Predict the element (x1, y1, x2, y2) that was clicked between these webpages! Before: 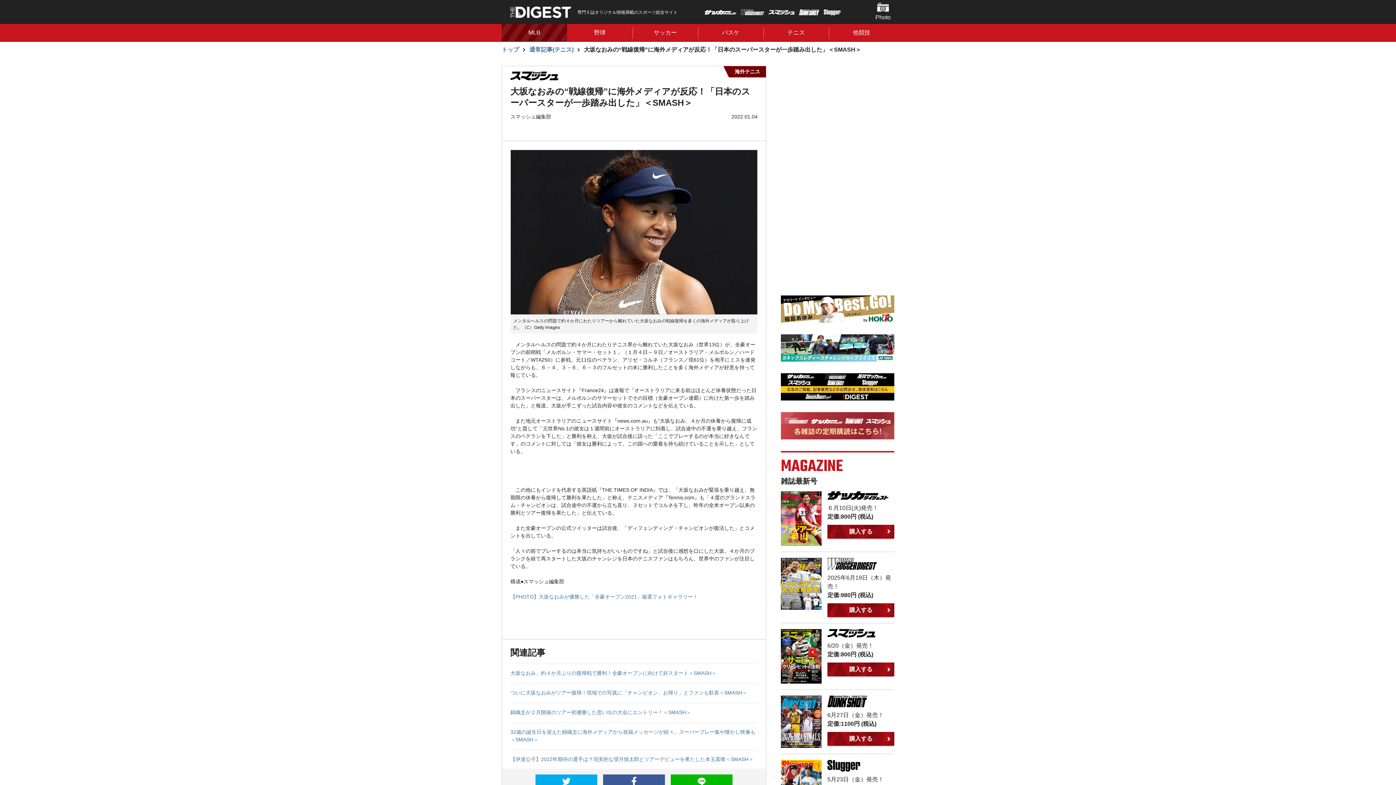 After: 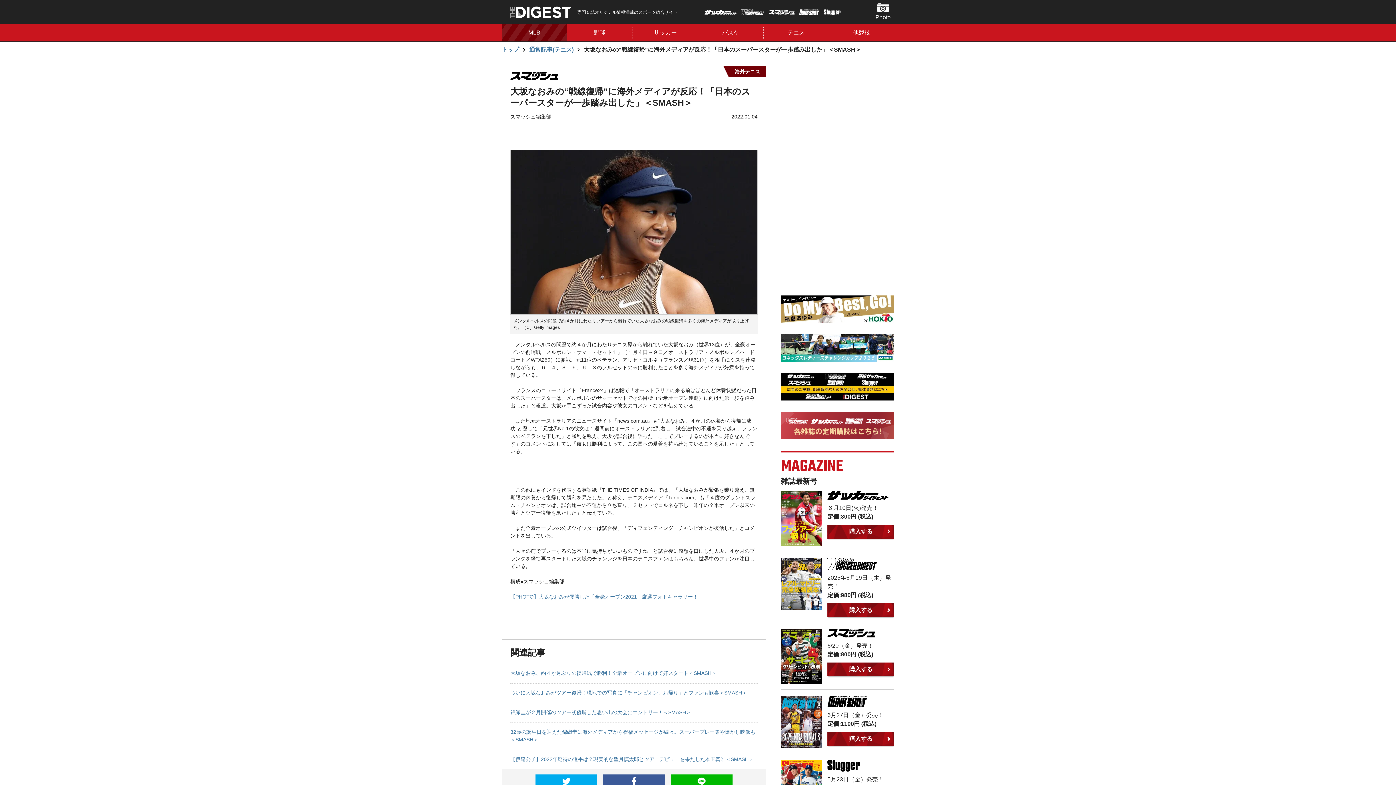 Action: label: 【PHOTO】大坂なおみが優勝した「全豪オープン2021」厳選フォトギャラリー！ bbox: (510, 594, 698, 599)